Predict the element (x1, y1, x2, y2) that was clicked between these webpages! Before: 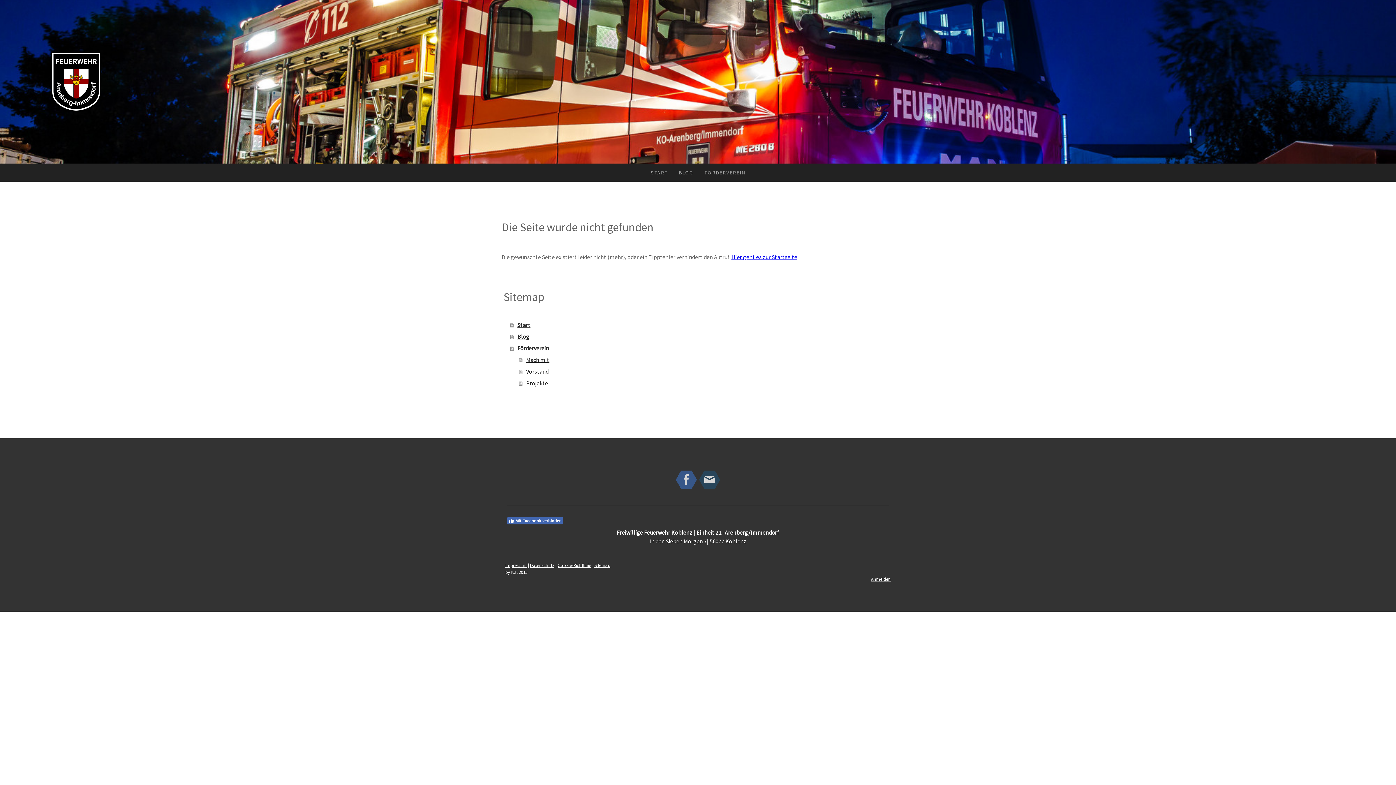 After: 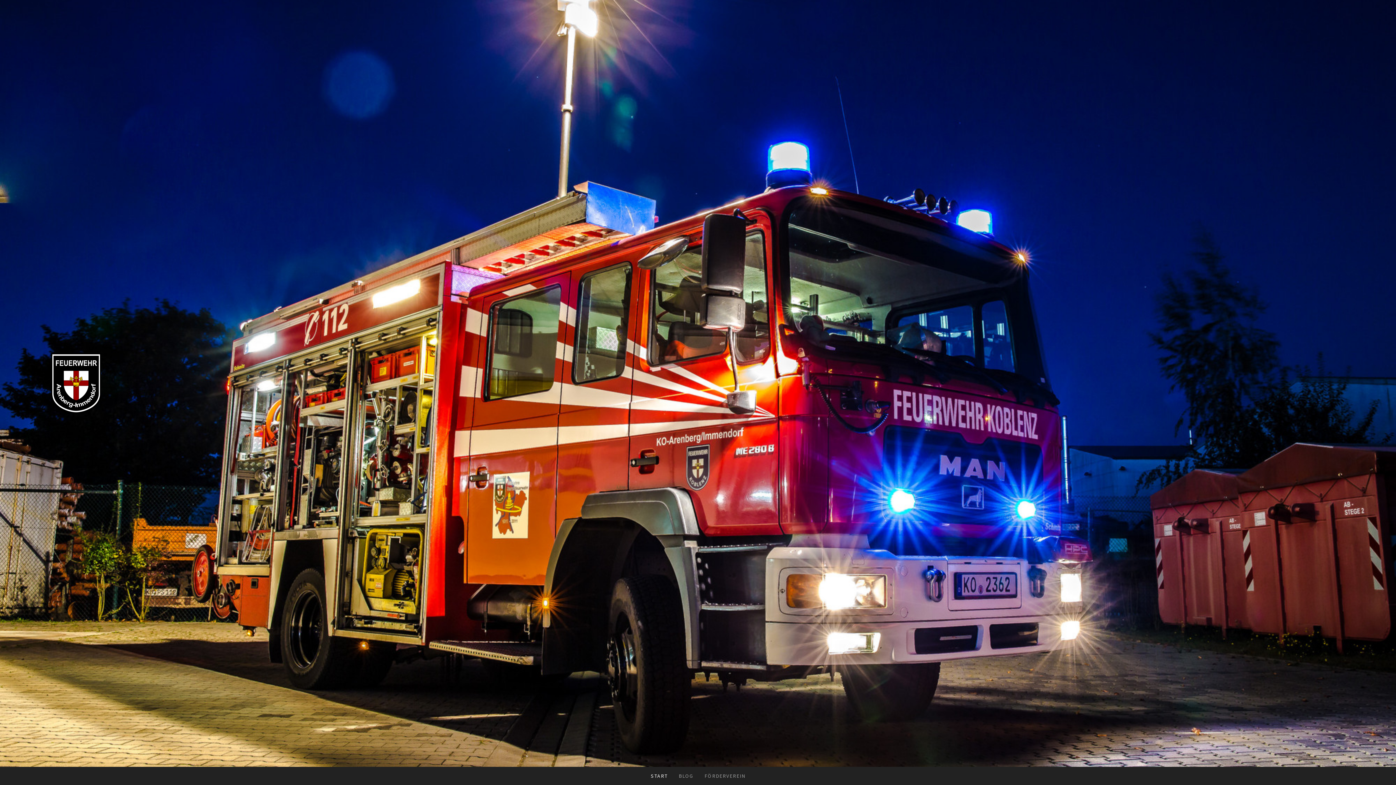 Action: bbox: (510, 319, 894, 331) label: Start